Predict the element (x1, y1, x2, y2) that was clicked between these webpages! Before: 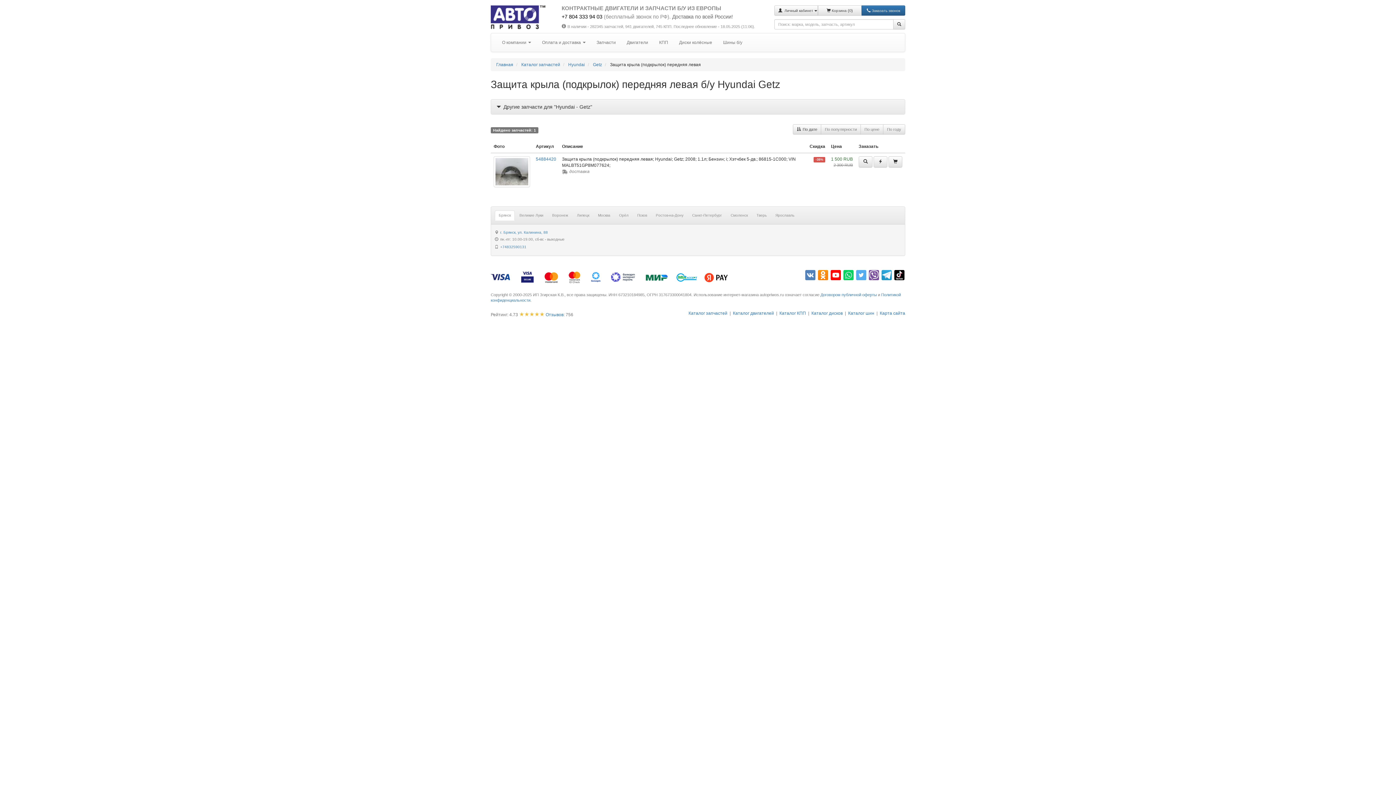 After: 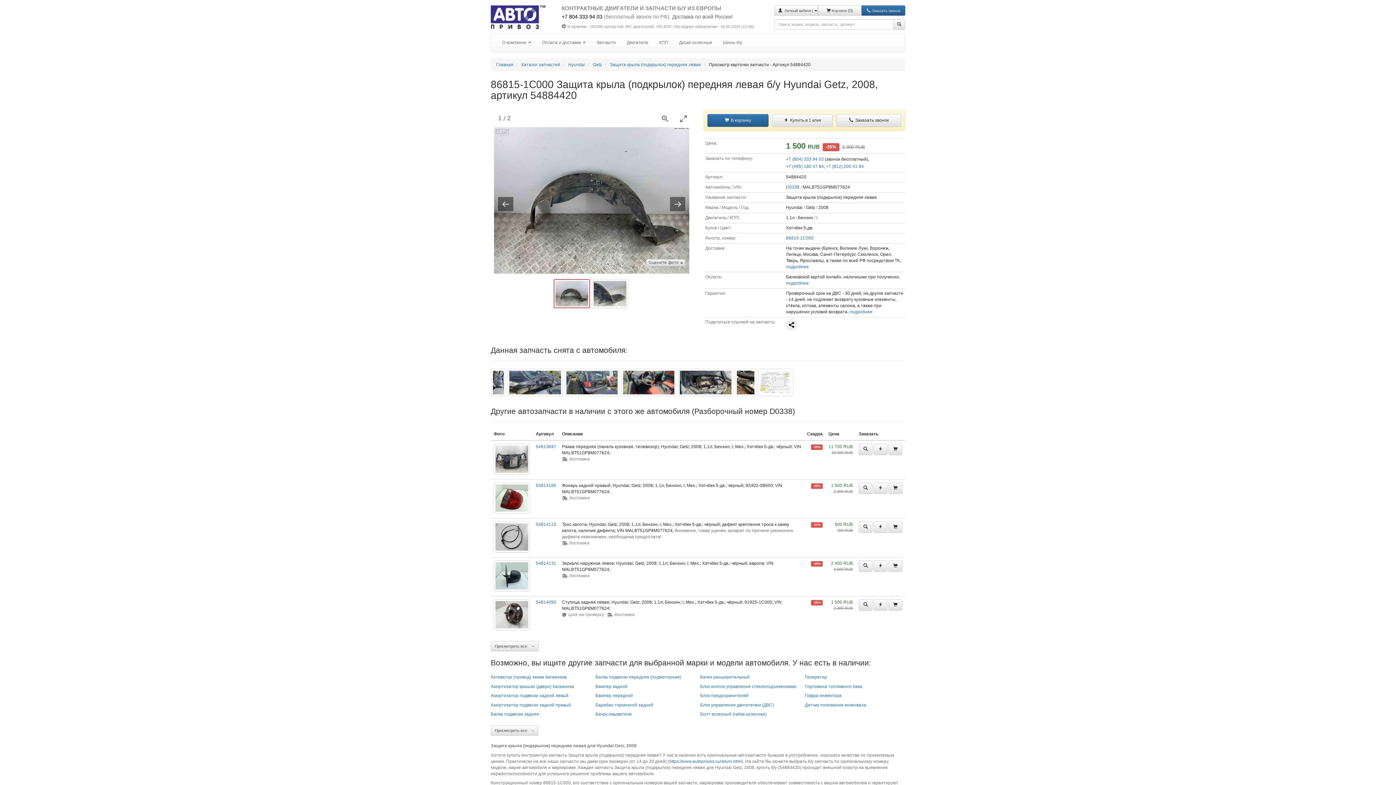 Action: bbox: (493, 156, 530, 187)